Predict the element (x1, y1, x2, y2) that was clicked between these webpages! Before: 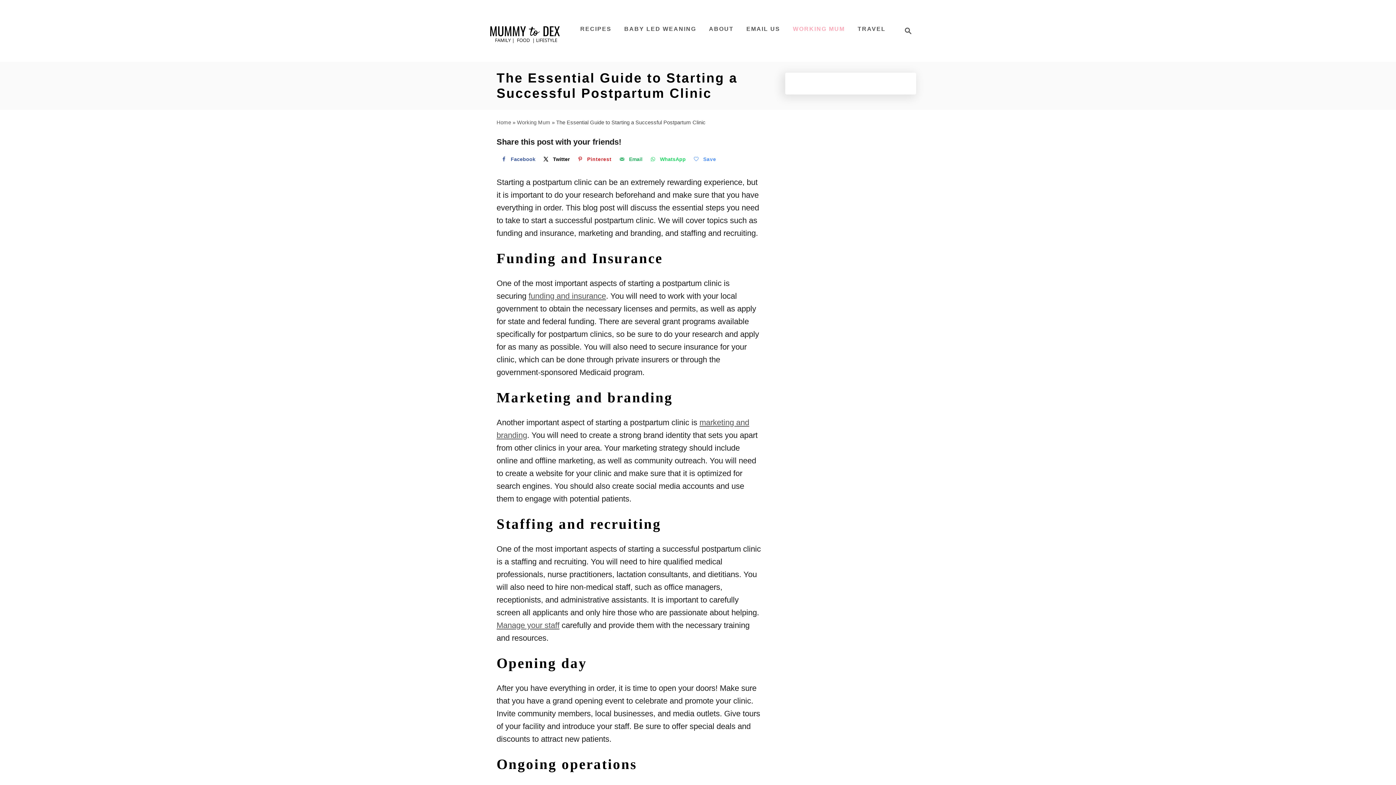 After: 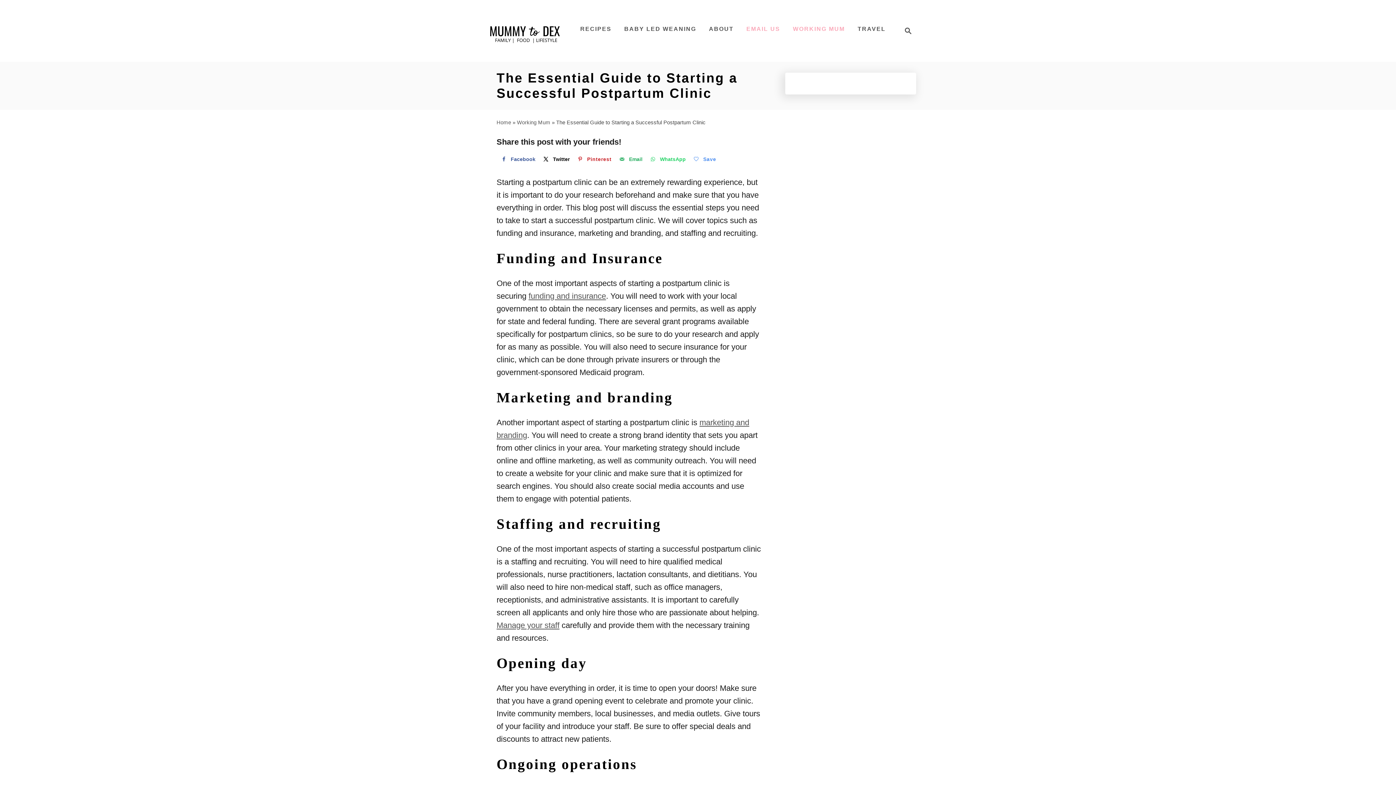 Action: bbox: (742, 22, 784, 36) label: EMAIL US